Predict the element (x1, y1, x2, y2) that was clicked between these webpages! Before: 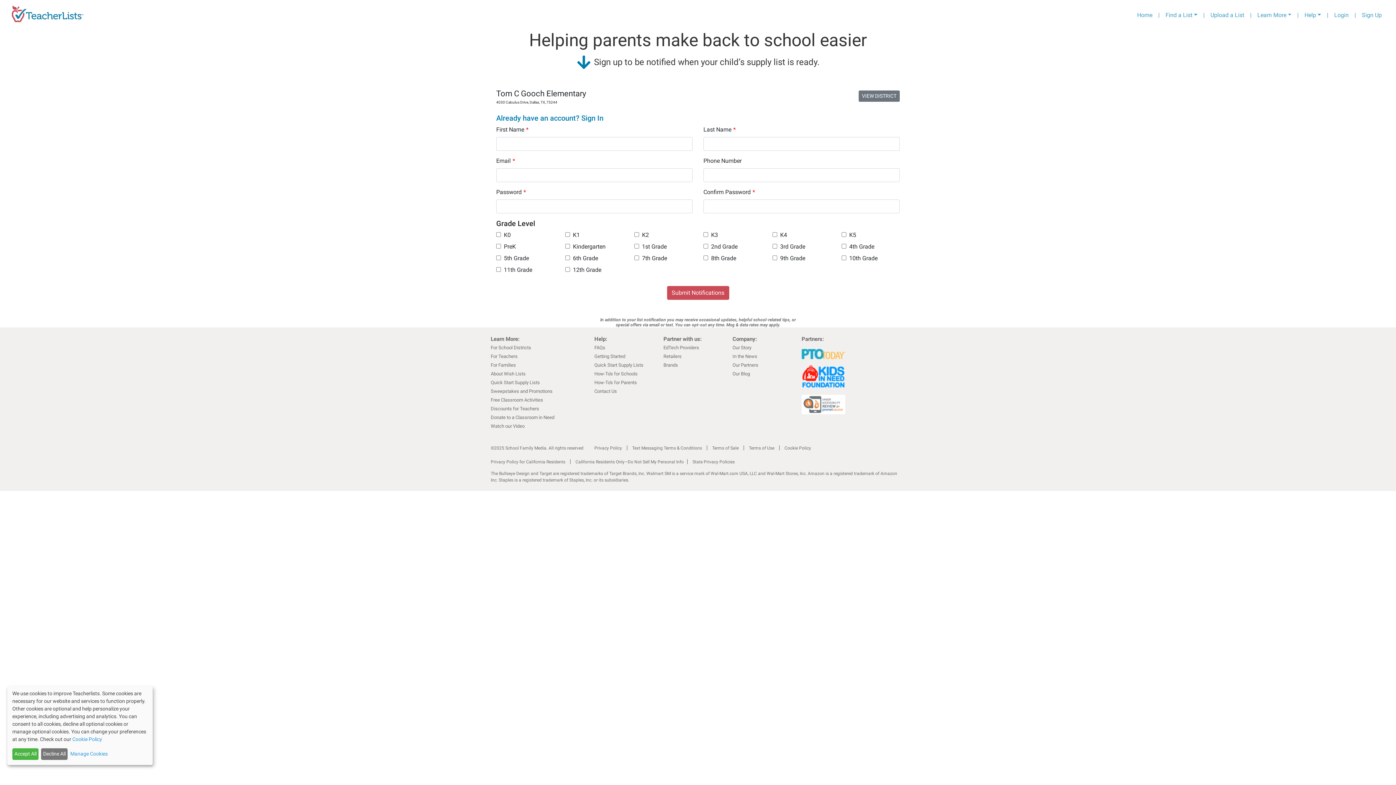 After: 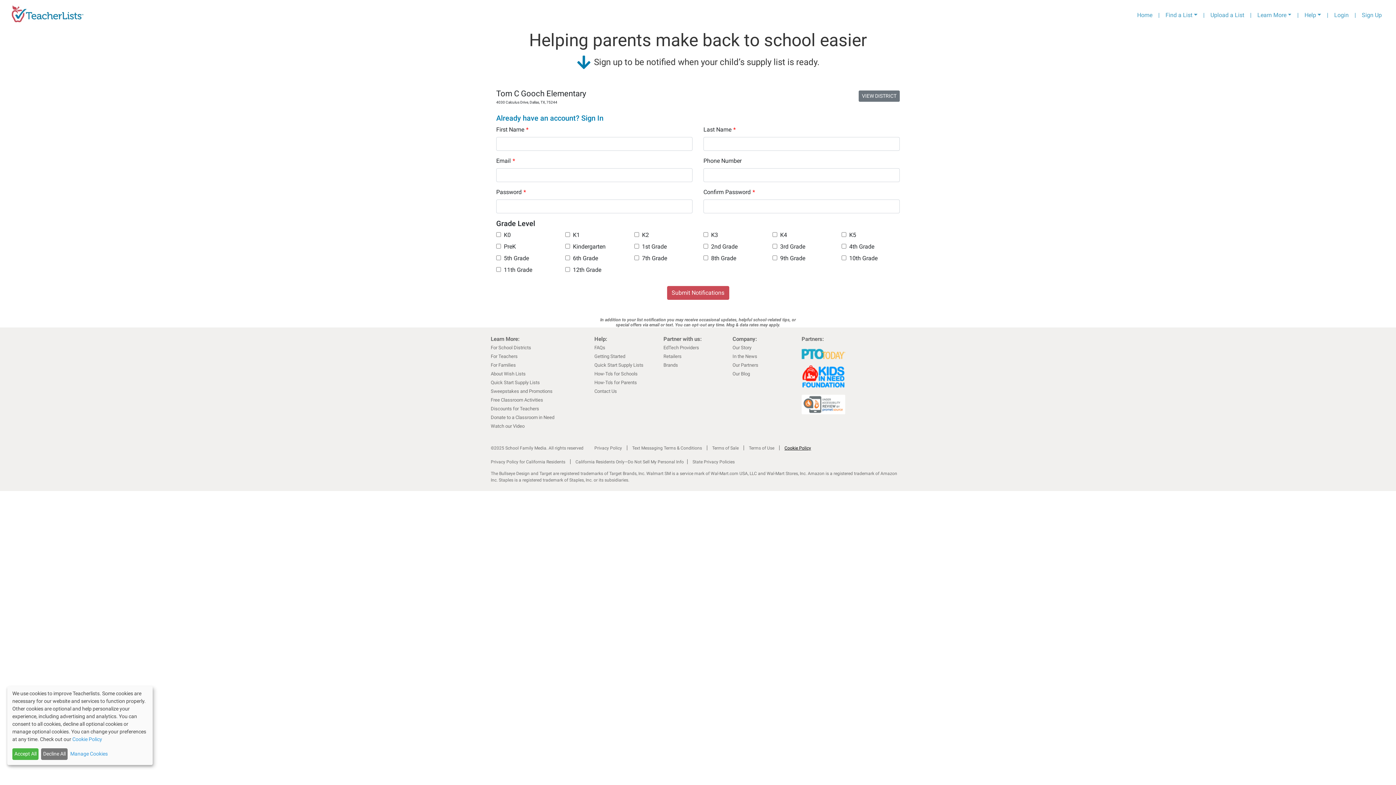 Action: label: Cookie Policy bbox: (784, 445, 811, 450)